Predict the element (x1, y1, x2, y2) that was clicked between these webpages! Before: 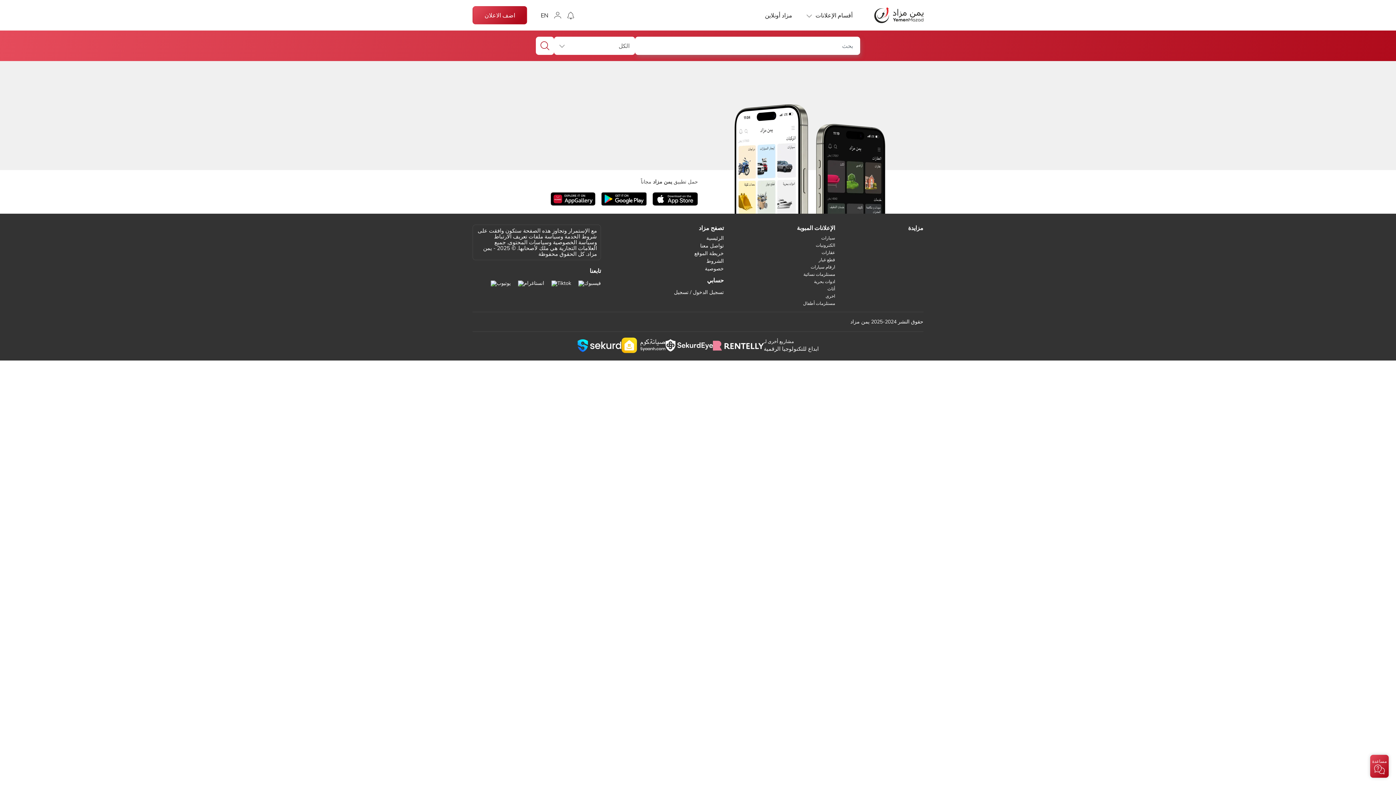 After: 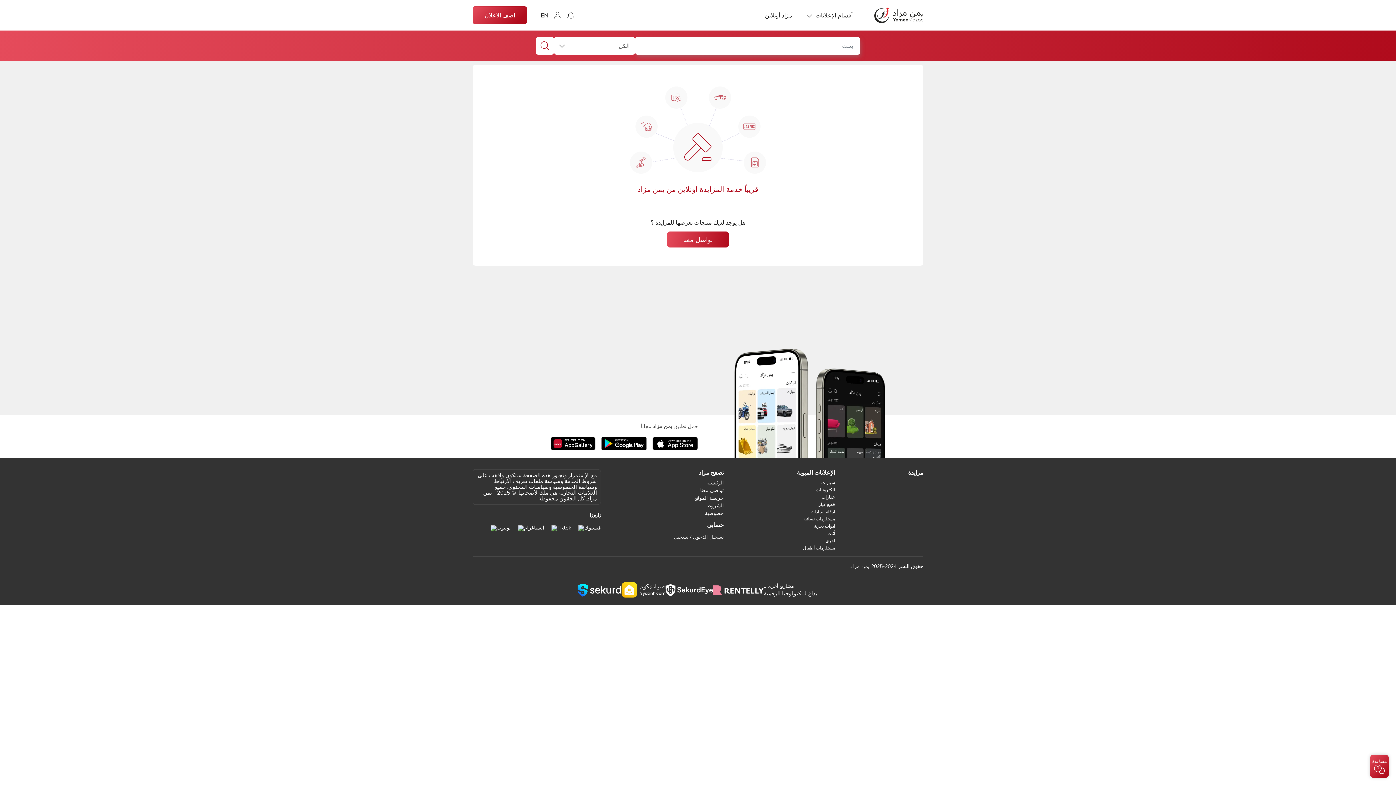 Action: bbox: (765, 10, 792, 19) label: مزاد أونلاين